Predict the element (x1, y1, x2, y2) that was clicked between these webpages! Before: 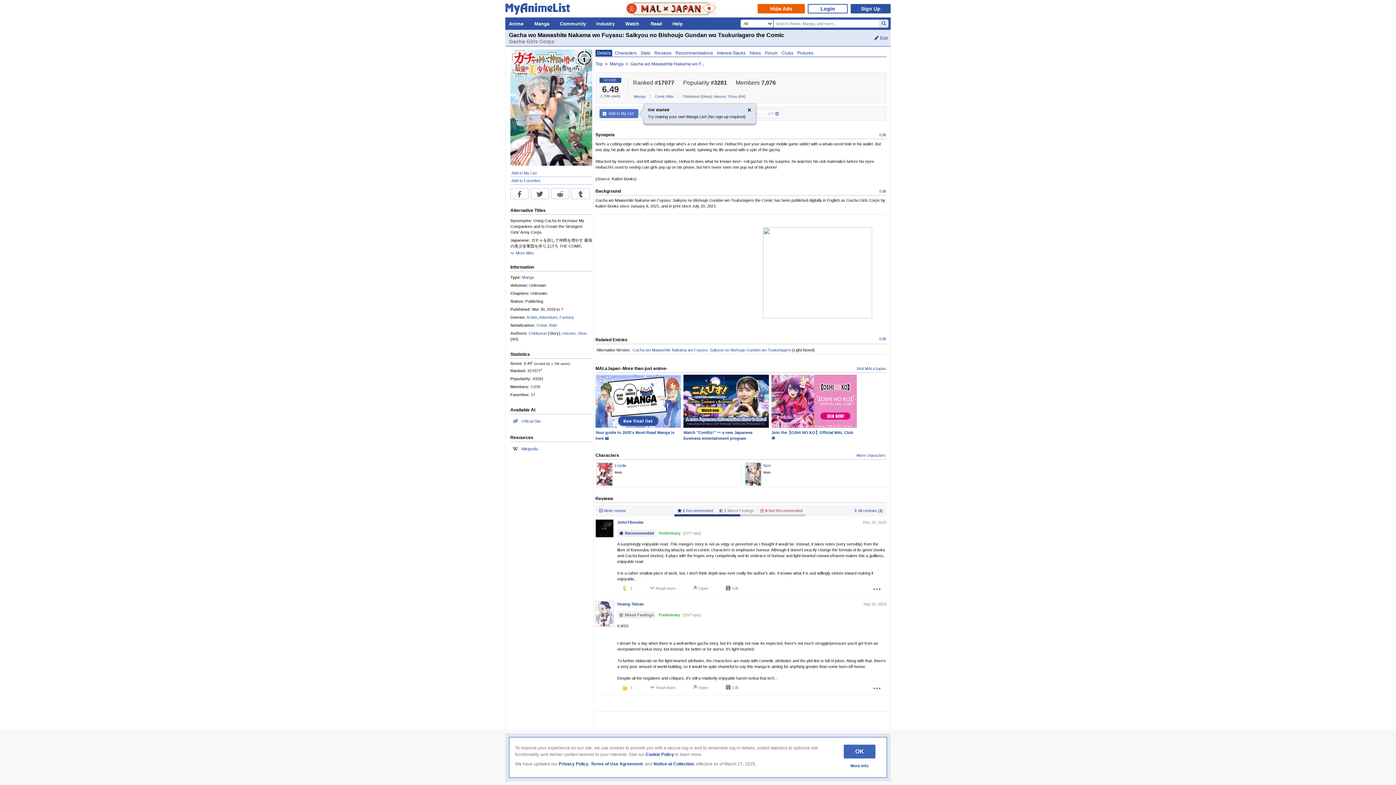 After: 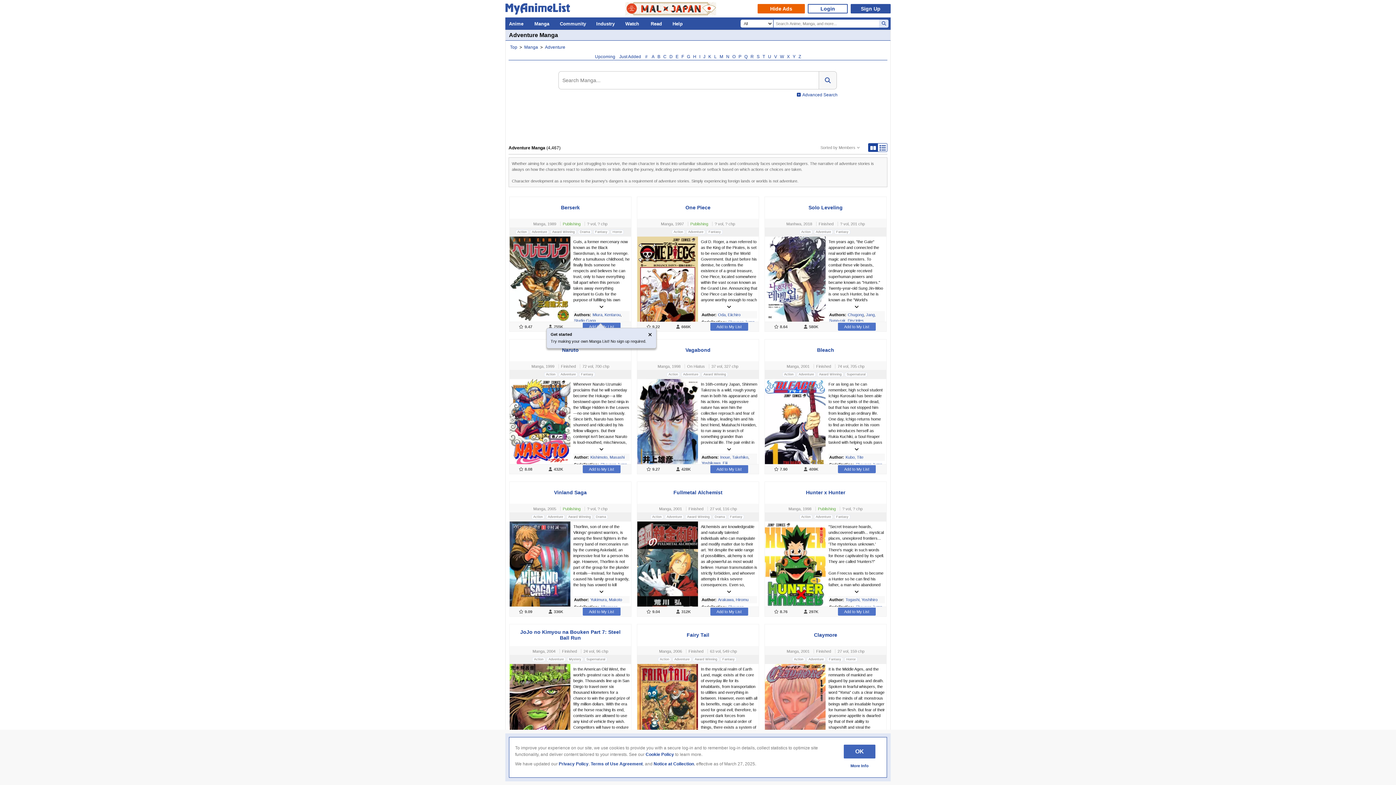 Action: bbox: (539, 315, 557, 319) label: Adventure